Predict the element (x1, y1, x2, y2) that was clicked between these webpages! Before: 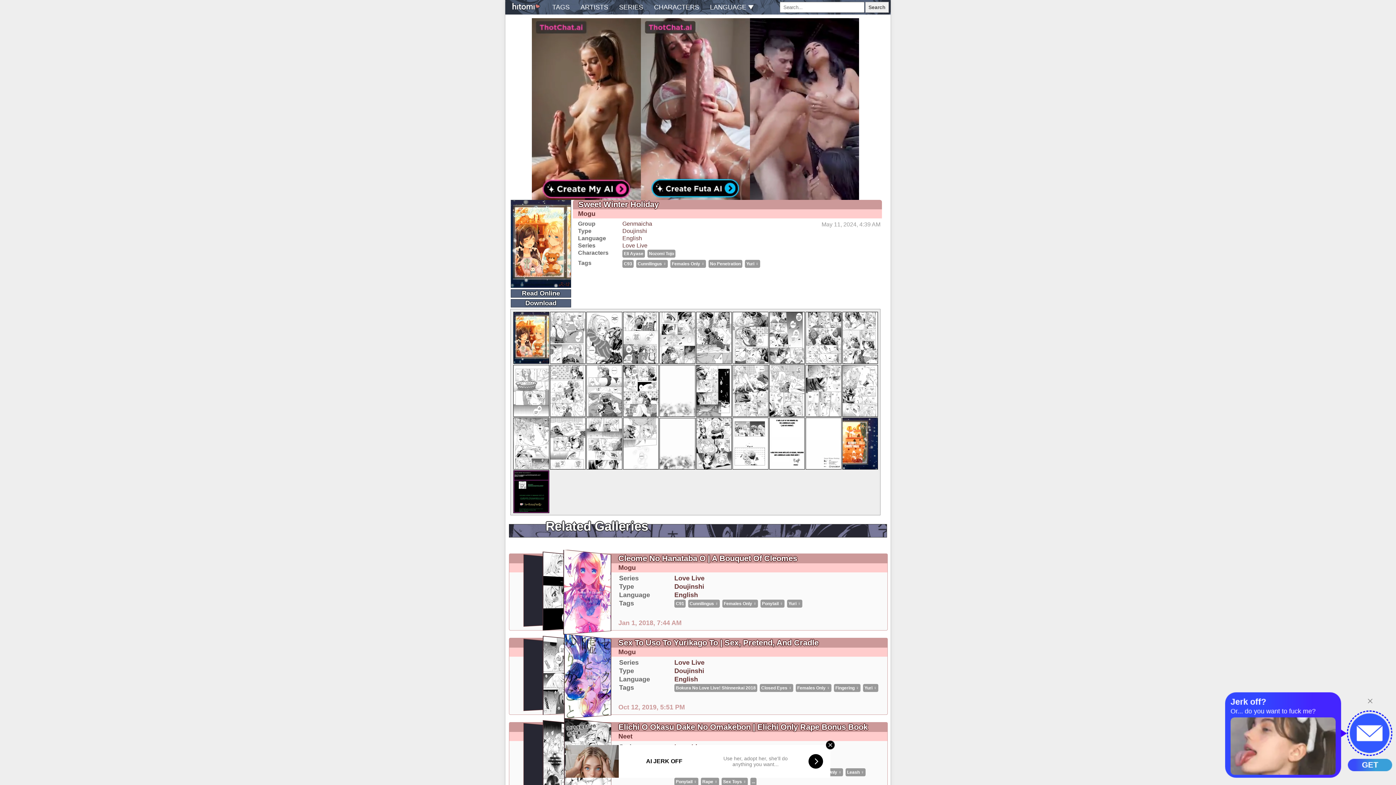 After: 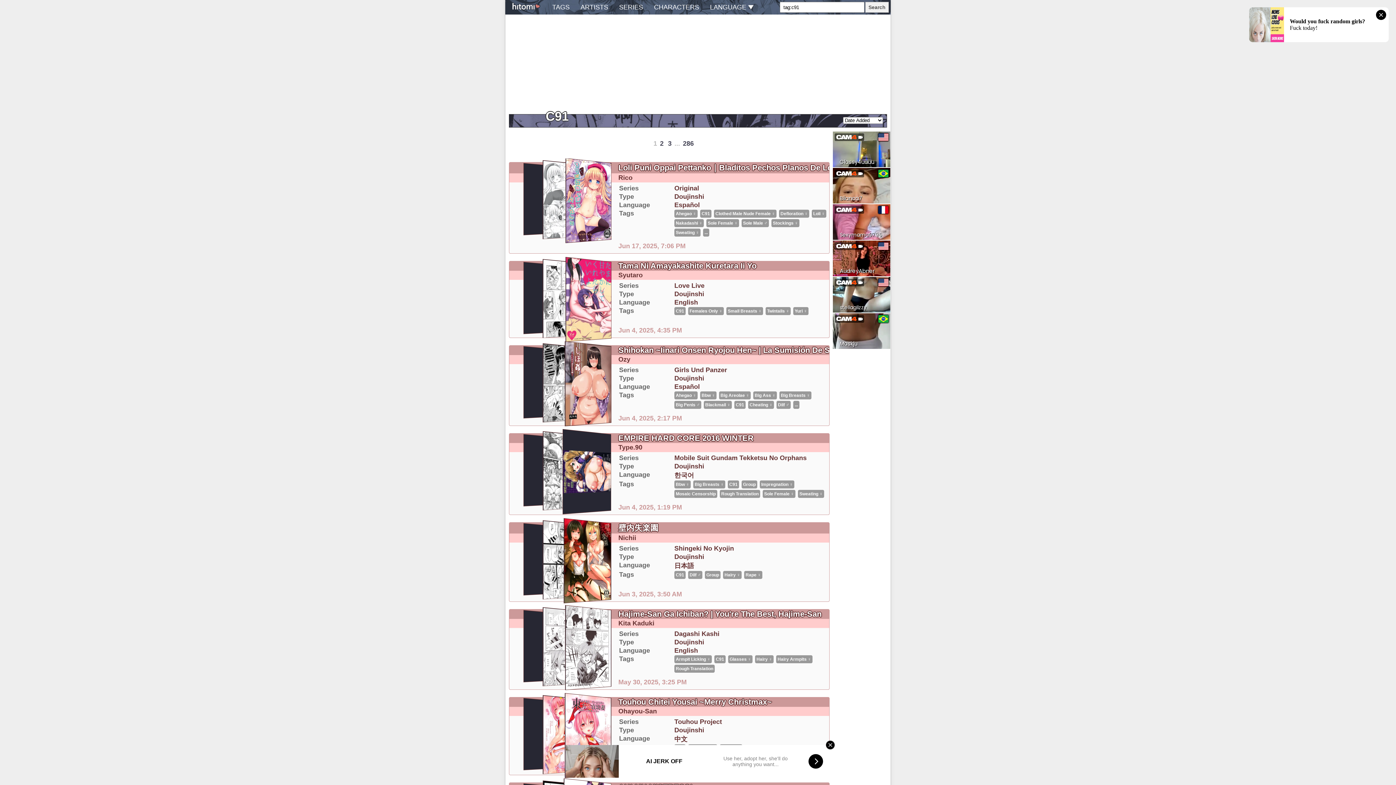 Action: label: C91 bbox: (674, 600, 685, 608)